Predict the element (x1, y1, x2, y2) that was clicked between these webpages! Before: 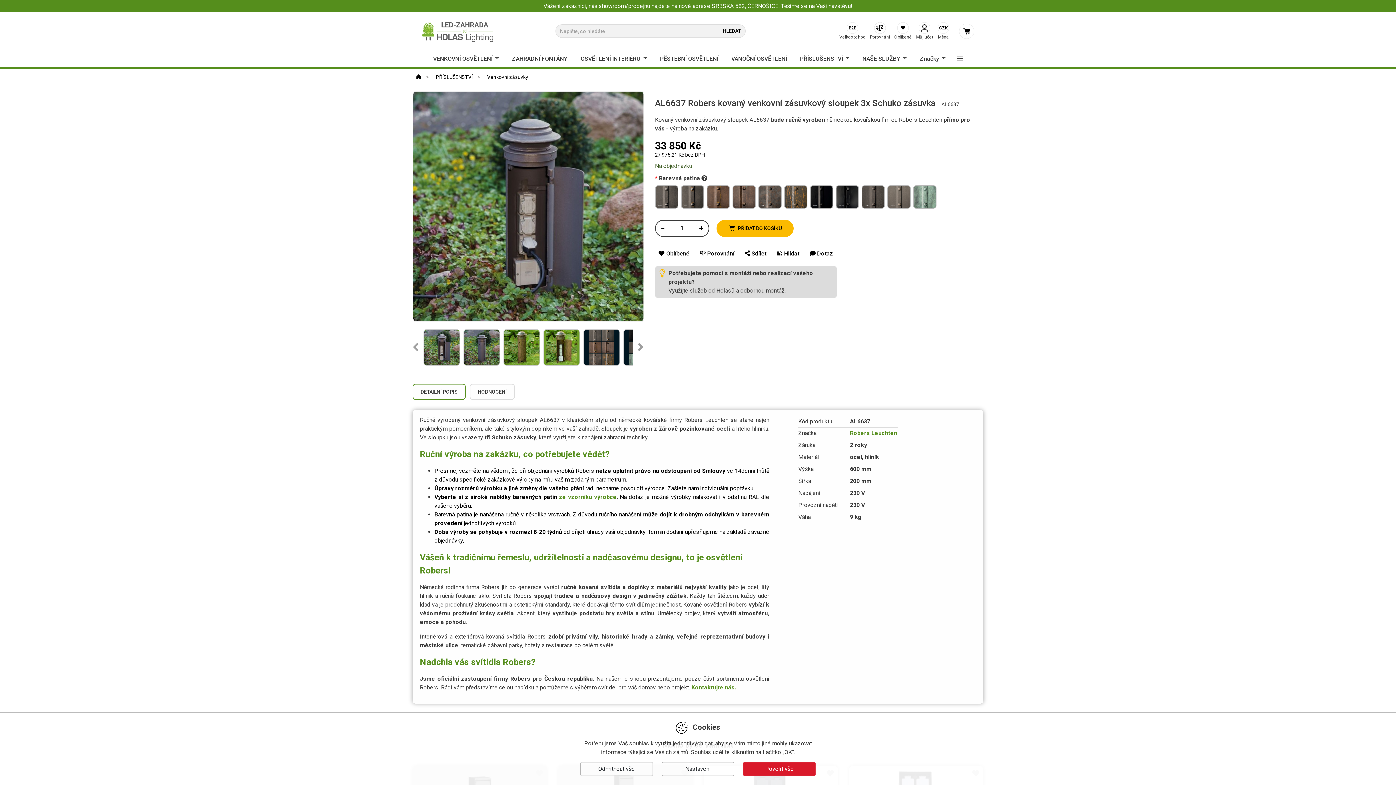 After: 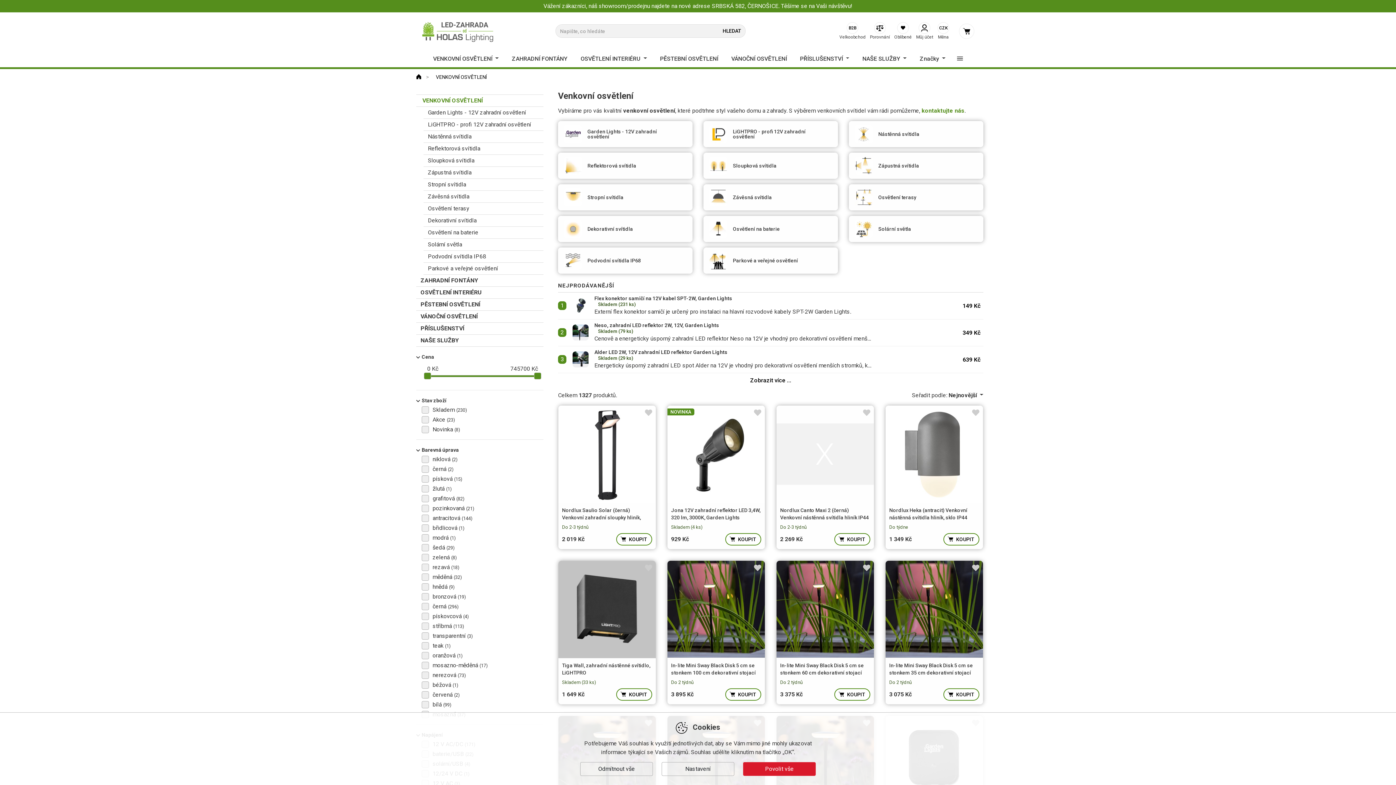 Action: label: VENKOVNÍ OSVĚTLENÍ  bbox: (427, 50, 504, 67)